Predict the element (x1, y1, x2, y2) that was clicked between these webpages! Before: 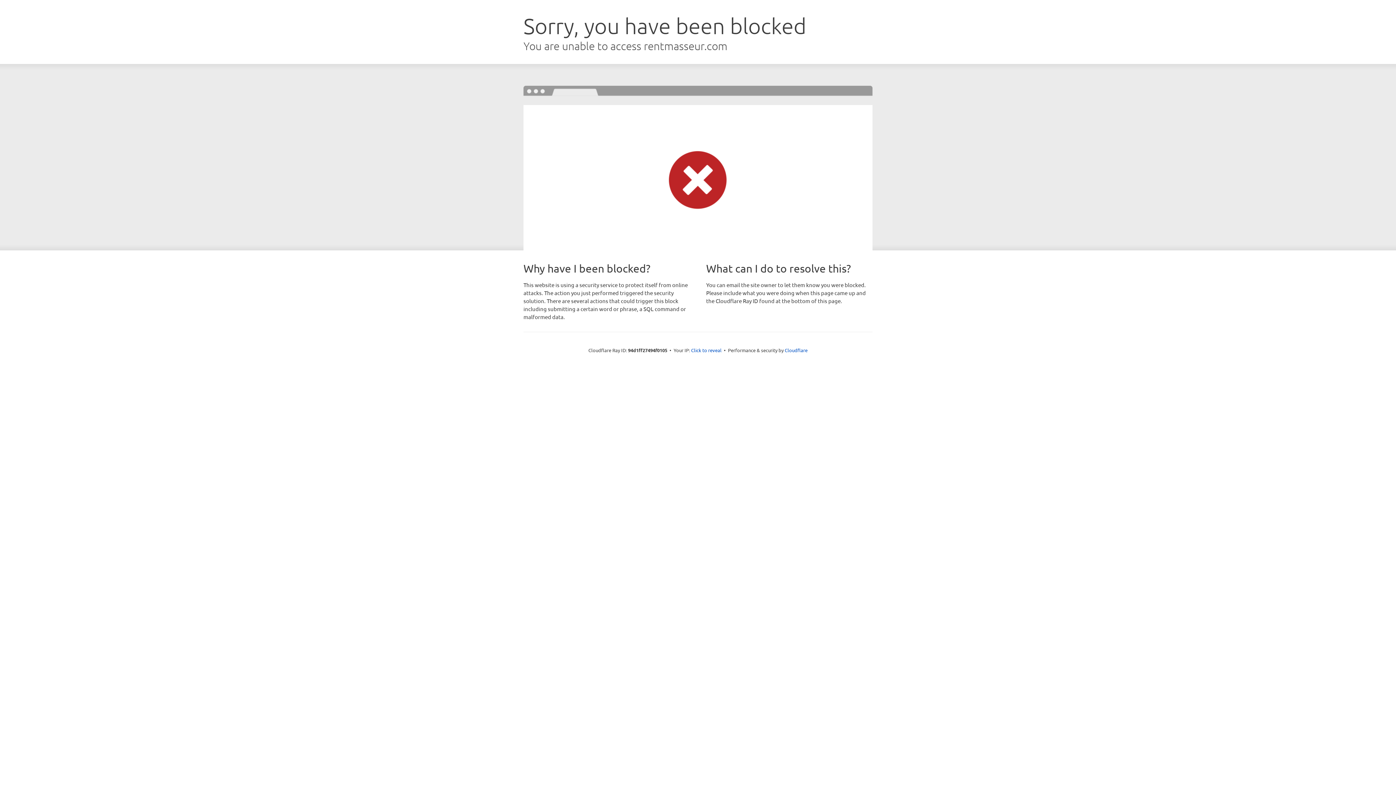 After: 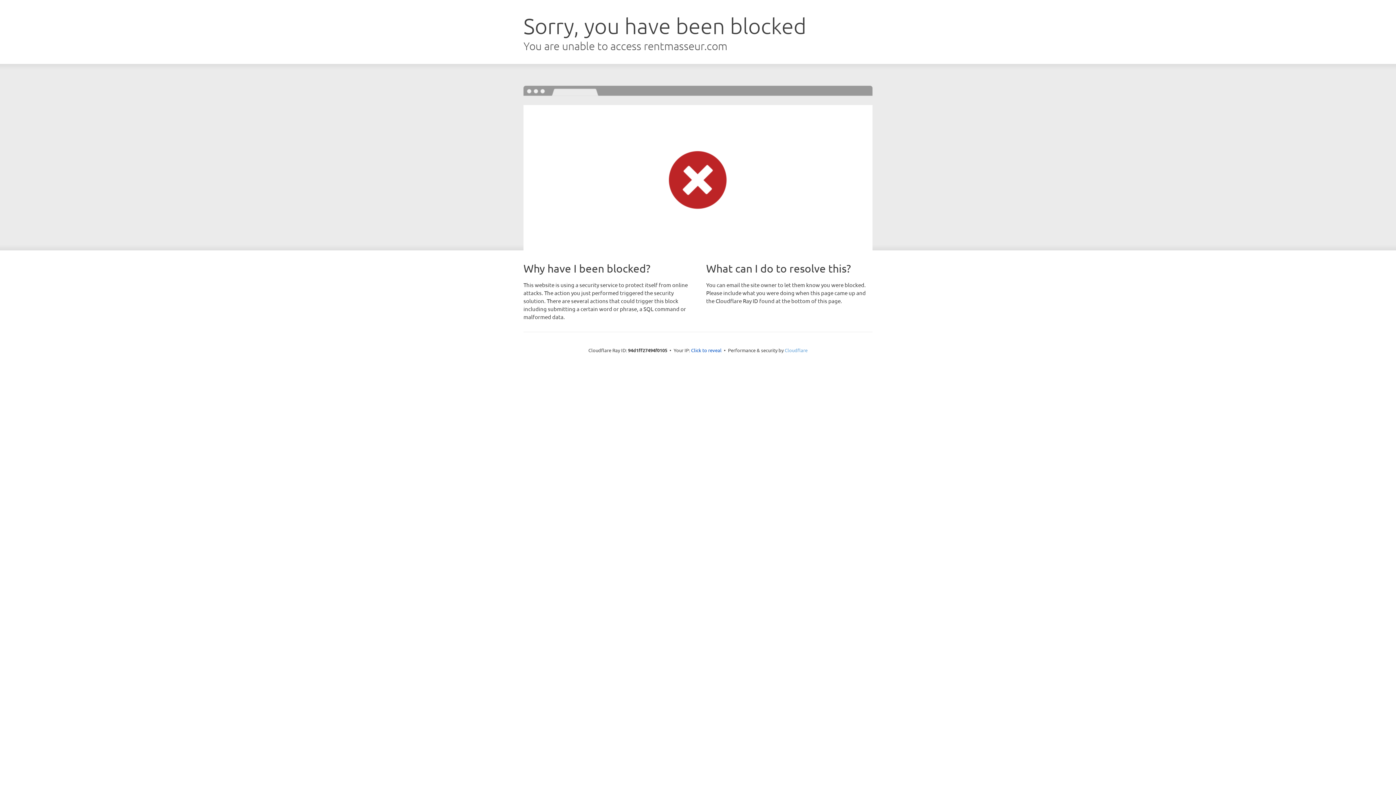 Action: label: Cloudflare bbox: (784, 347, 807, 353)